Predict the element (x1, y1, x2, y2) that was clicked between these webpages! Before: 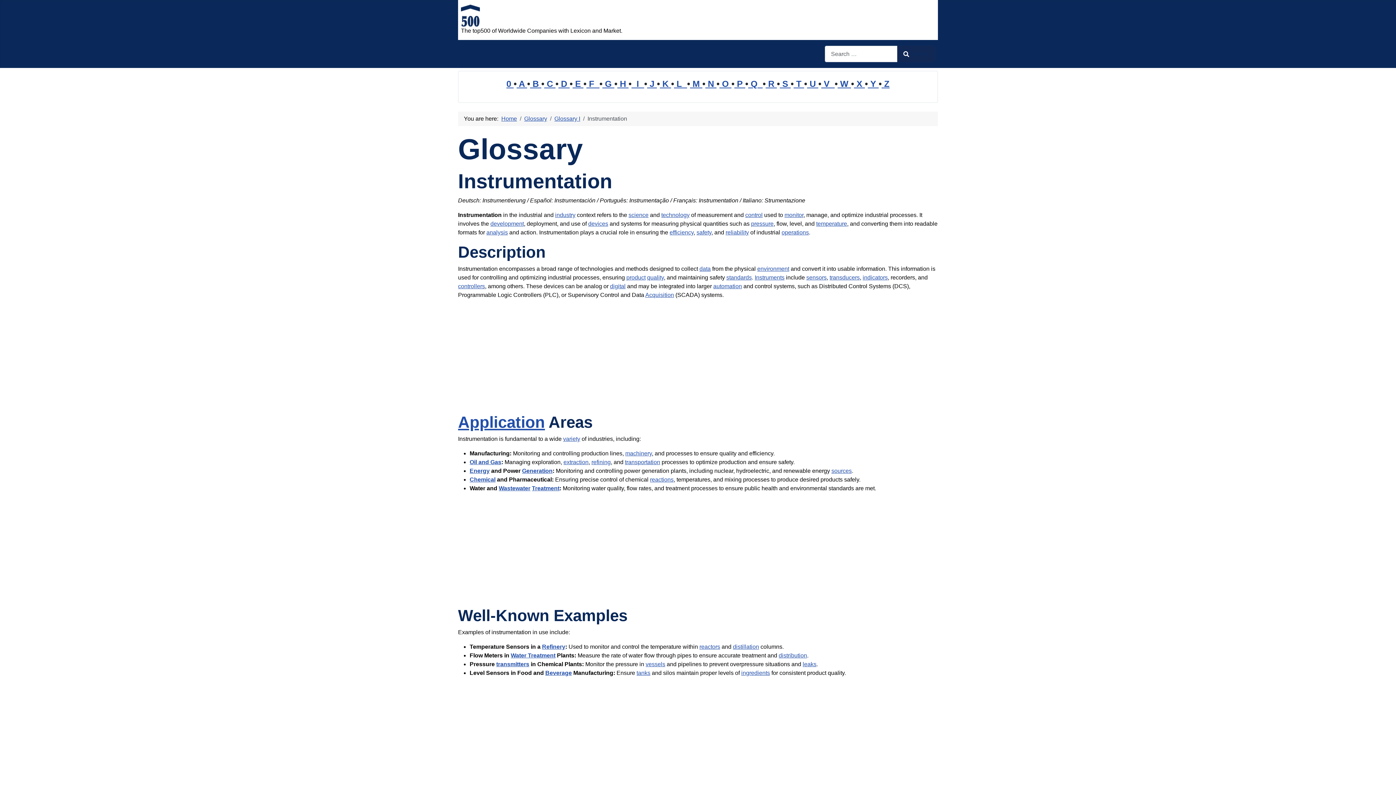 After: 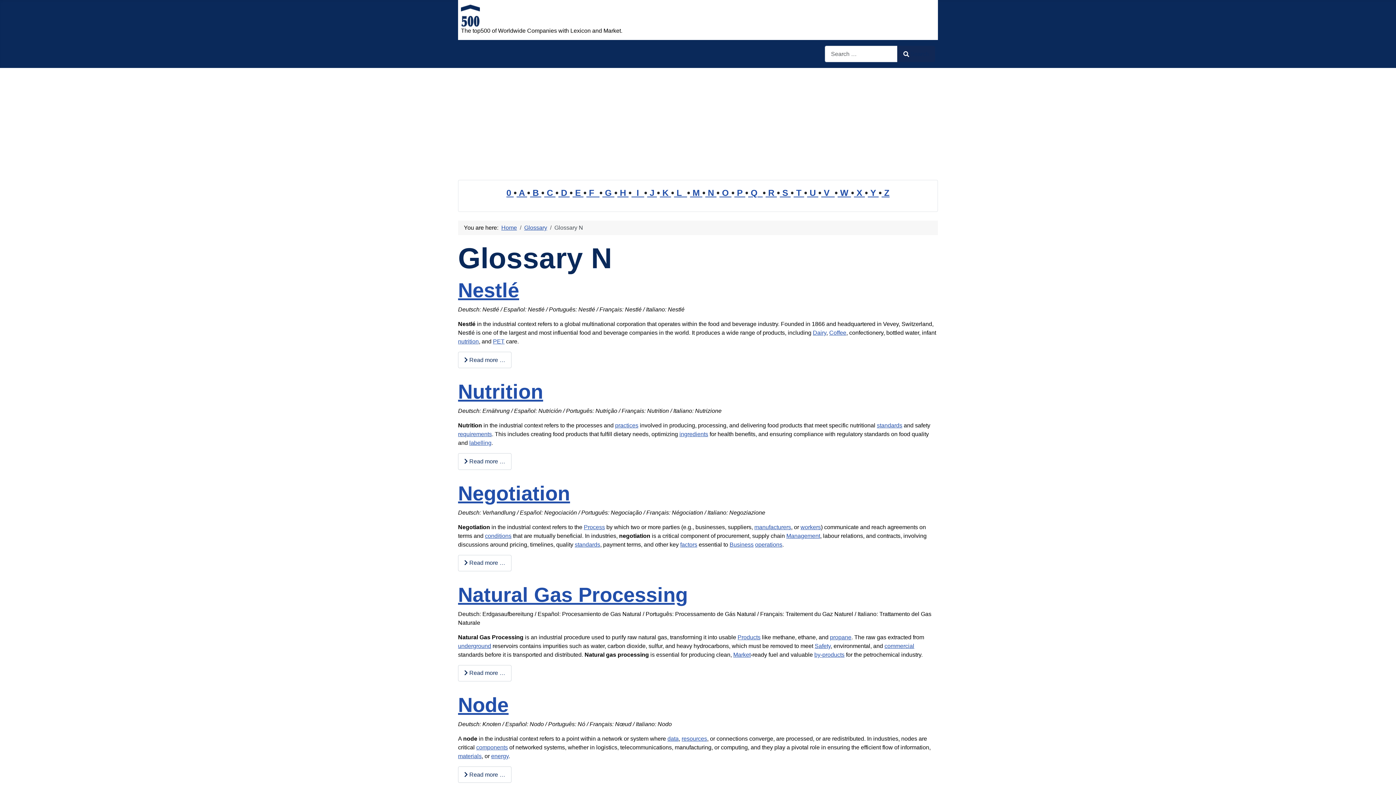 Action: bbox: (705, 78, 716, 88) label:  N 